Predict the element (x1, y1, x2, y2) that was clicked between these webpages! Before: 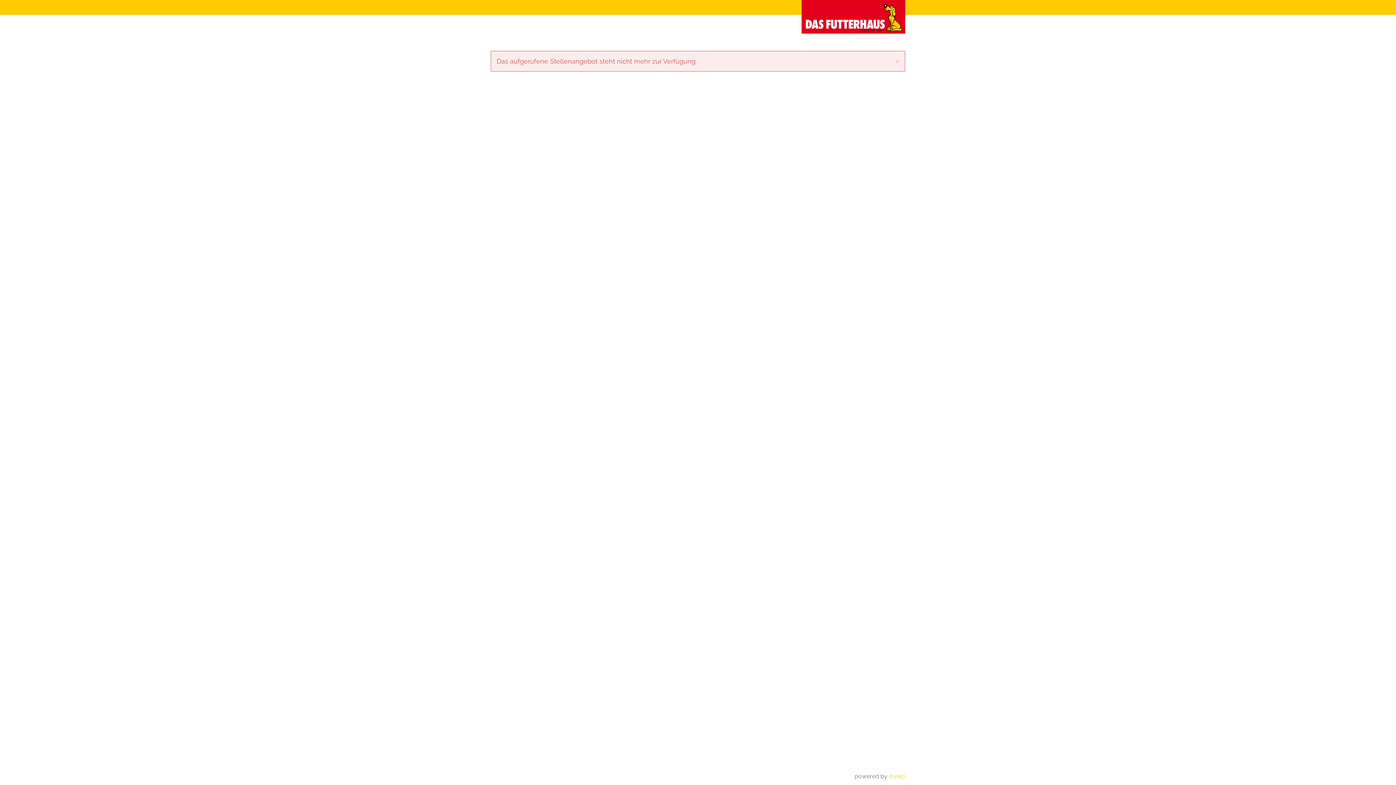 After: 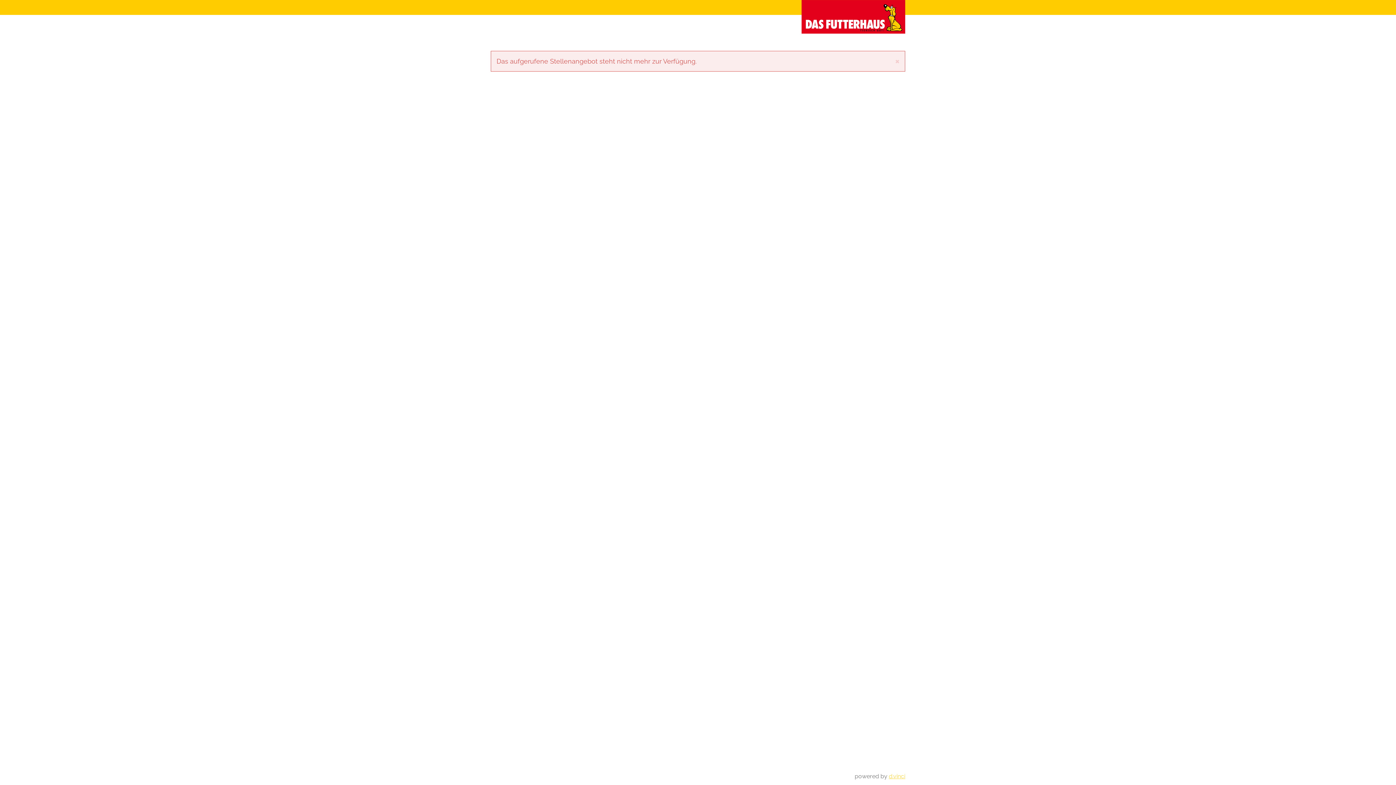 Action: label: d.vinci bbox: (889, 773, 905, 780)